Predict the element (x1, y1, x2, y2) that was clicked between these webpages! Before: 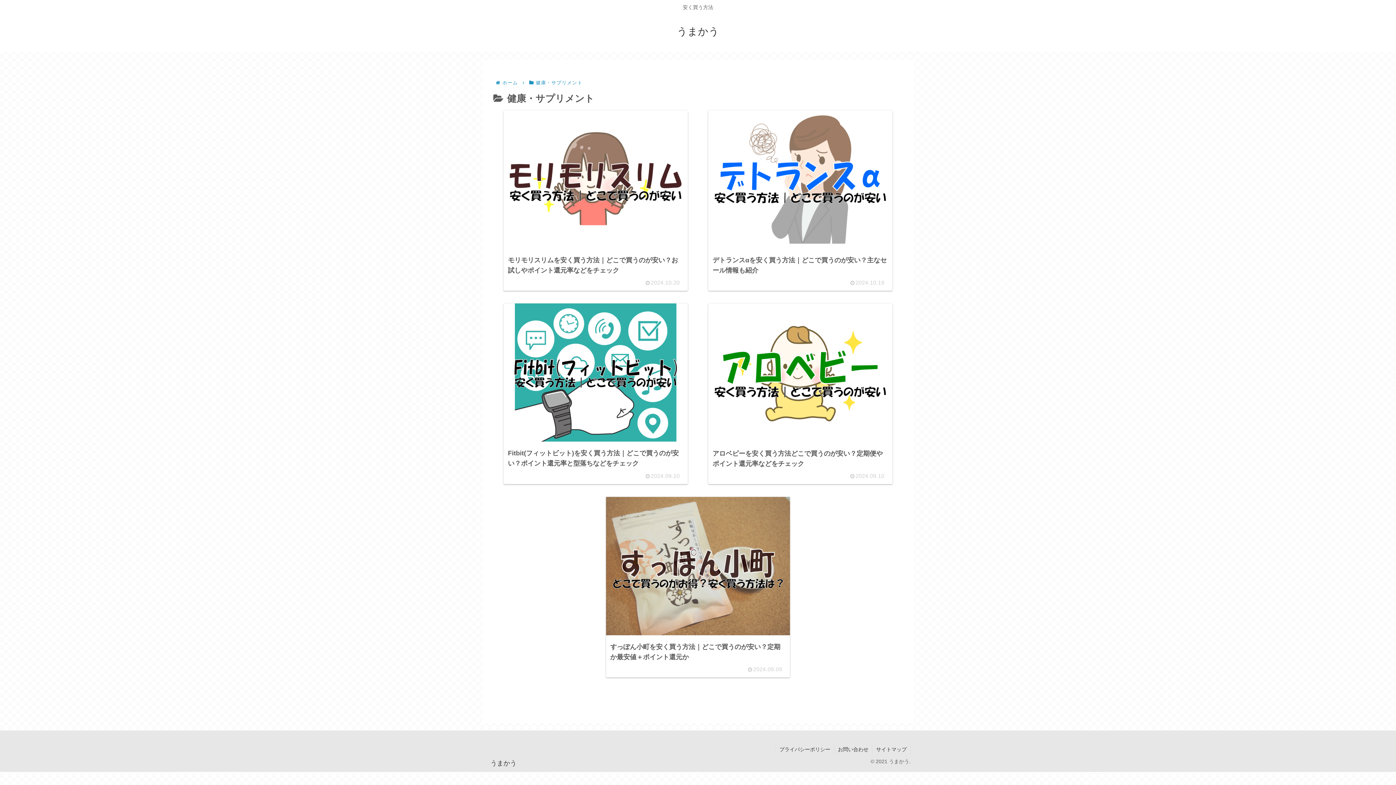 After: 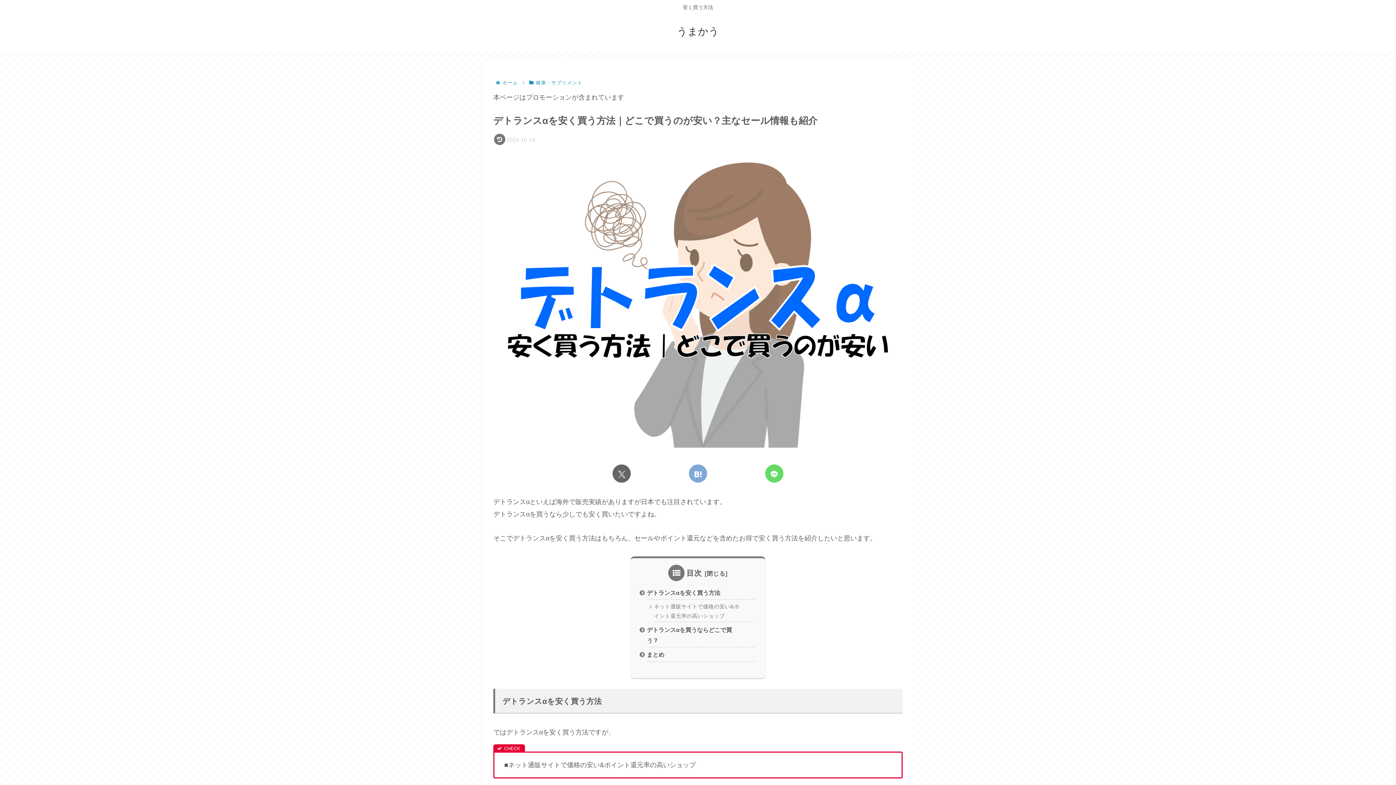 Action: bbox: (708, 110, 892, 291) label: デトランスαを安く買う方法｜どこで買うのが安い？主なセール情報も紹介
2024.10.19